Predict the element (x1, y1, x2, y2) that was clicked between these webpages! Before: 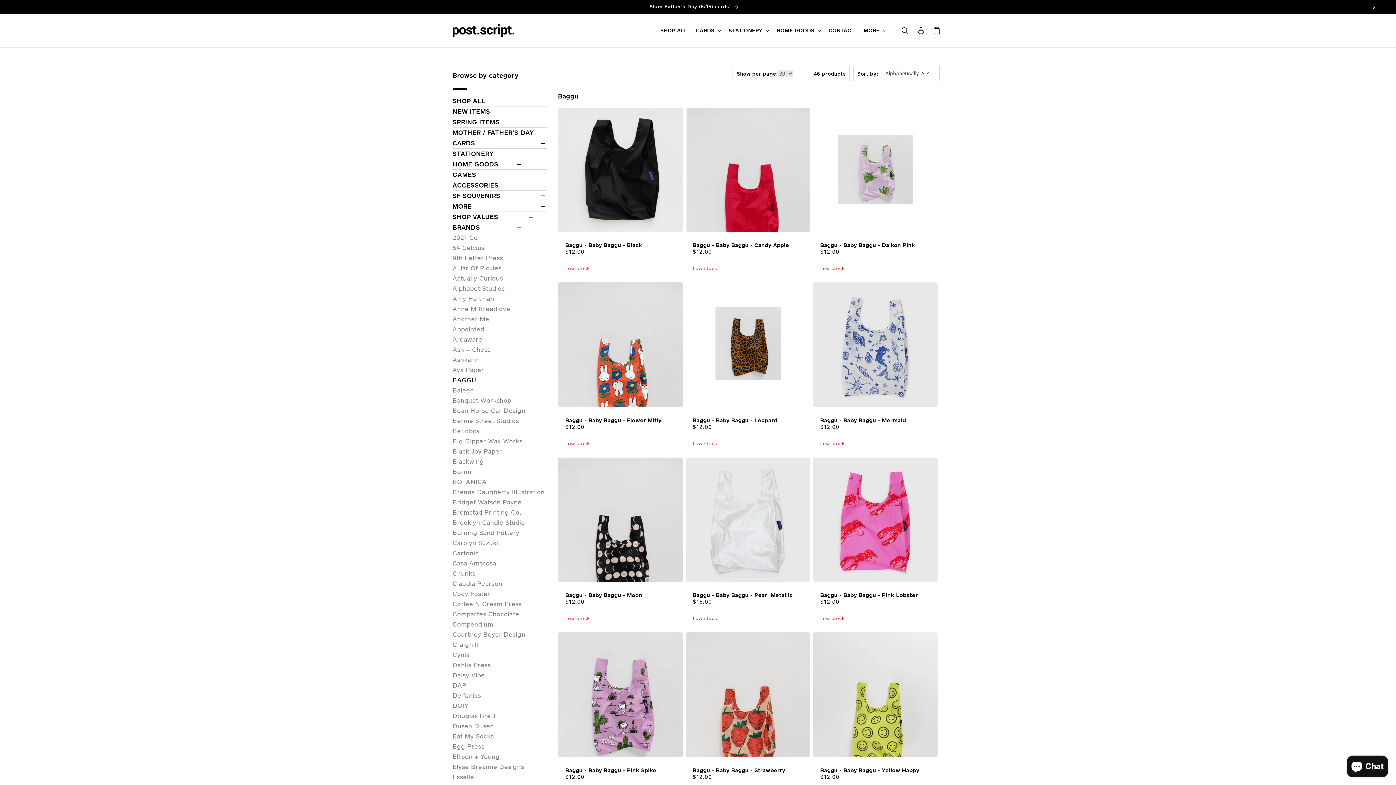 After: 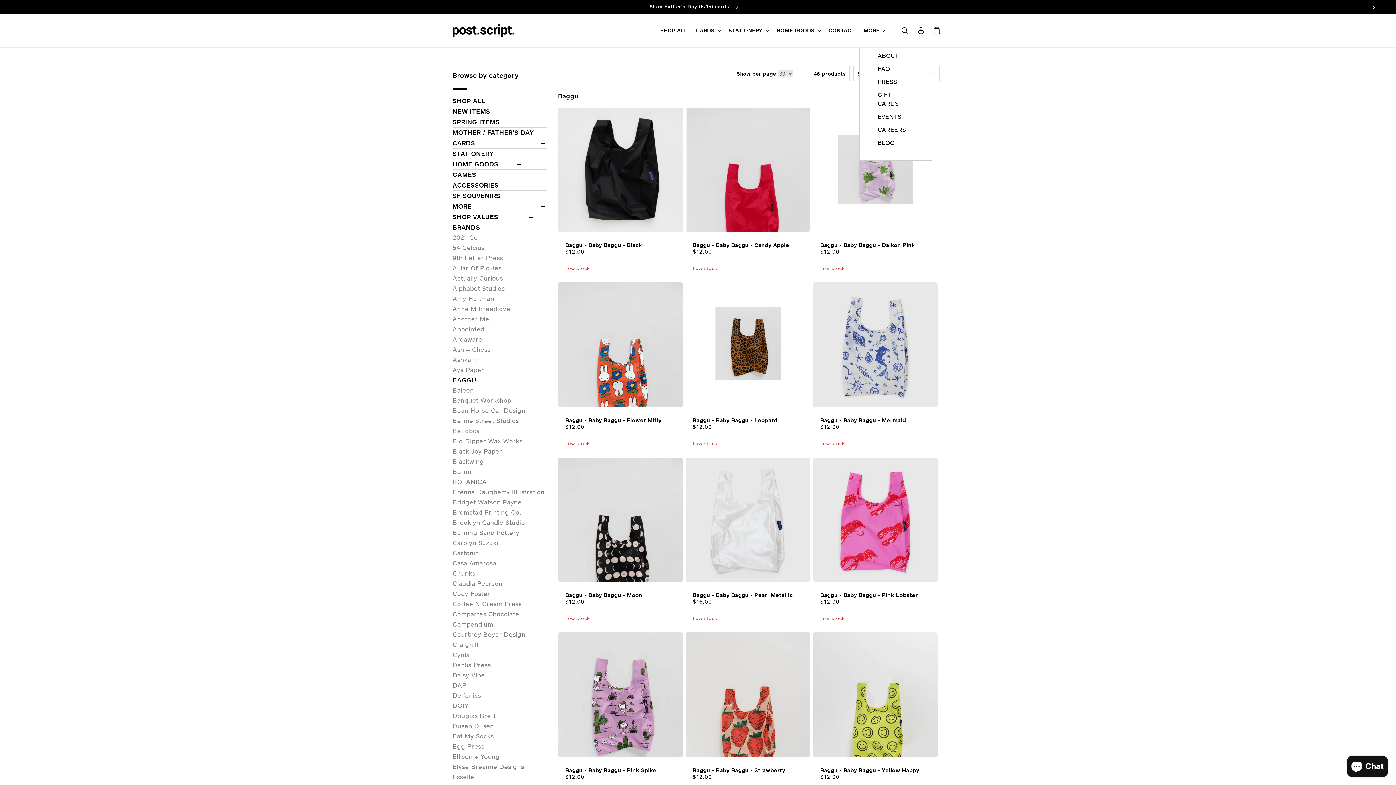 Action: bbox: (859, 23, 889, 38) label: MORE